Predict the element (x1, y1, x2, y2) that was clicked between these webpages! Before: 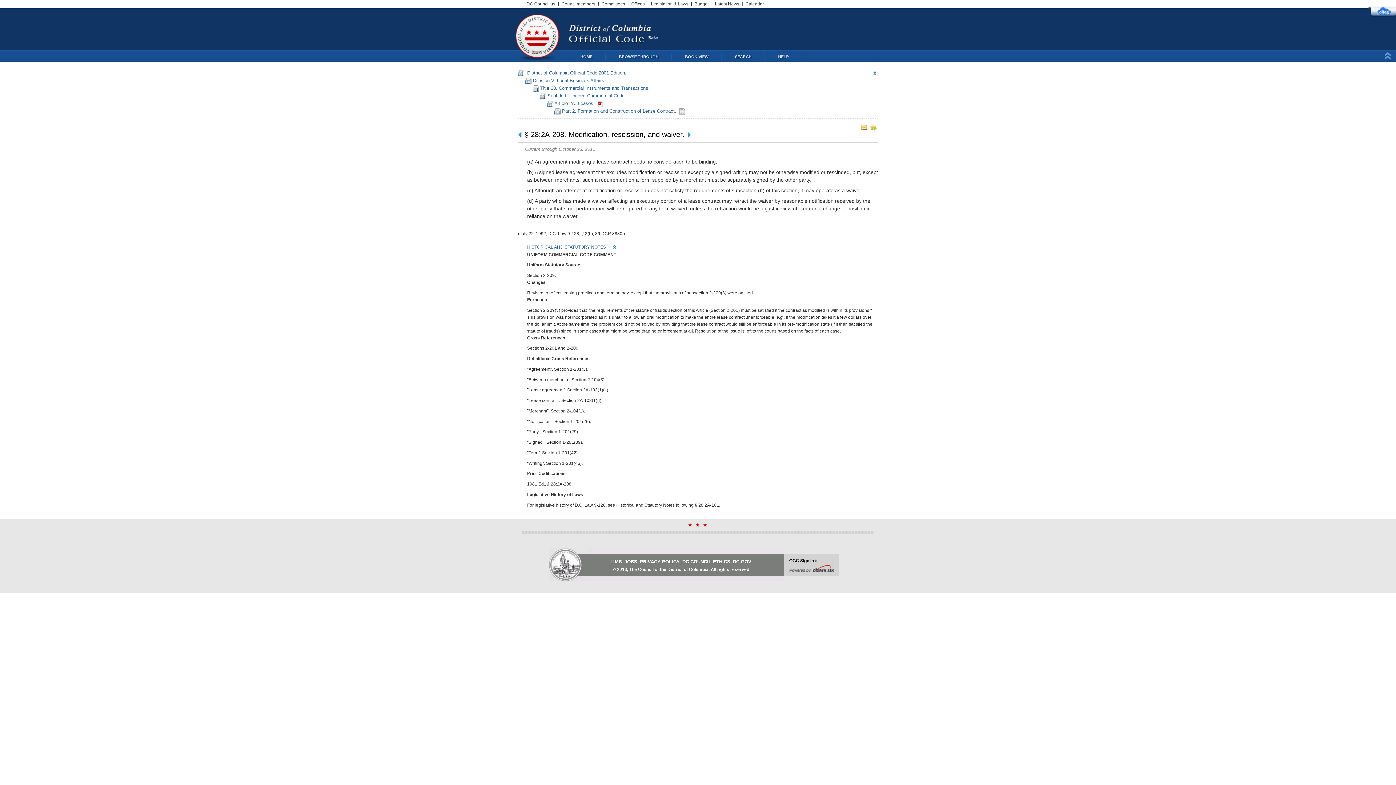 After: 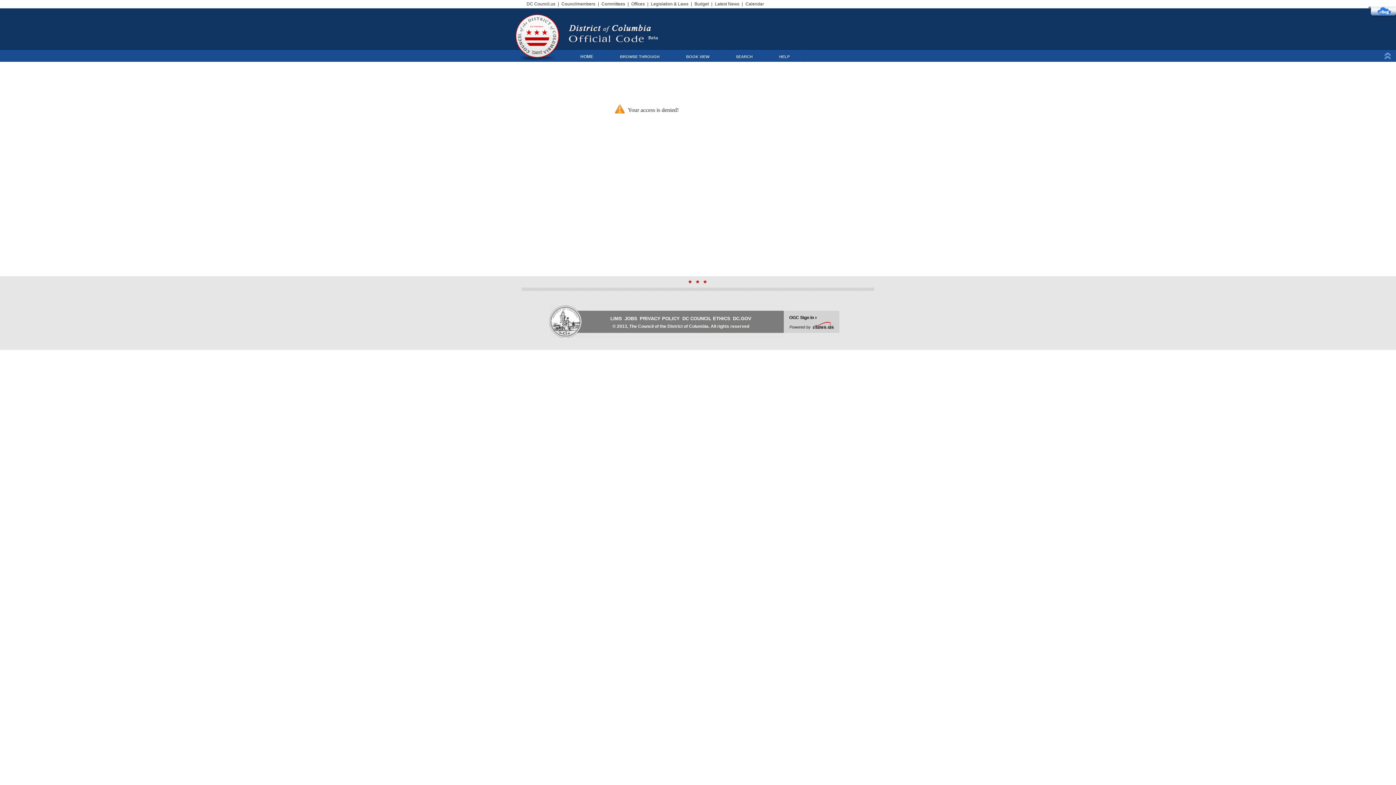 Action: bbox: (538, 85, 649, 90) label:  Title 28. Commercial Instruments and Transactions.